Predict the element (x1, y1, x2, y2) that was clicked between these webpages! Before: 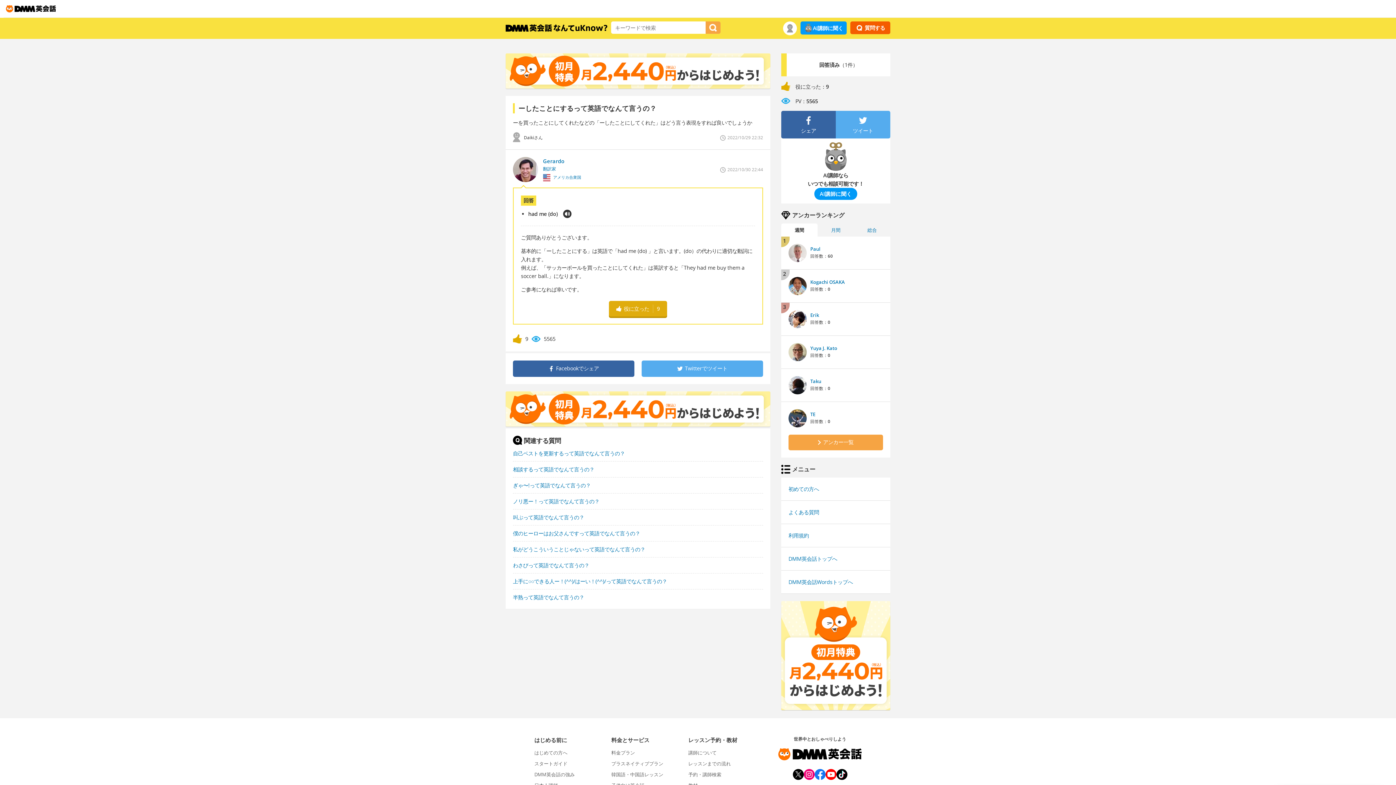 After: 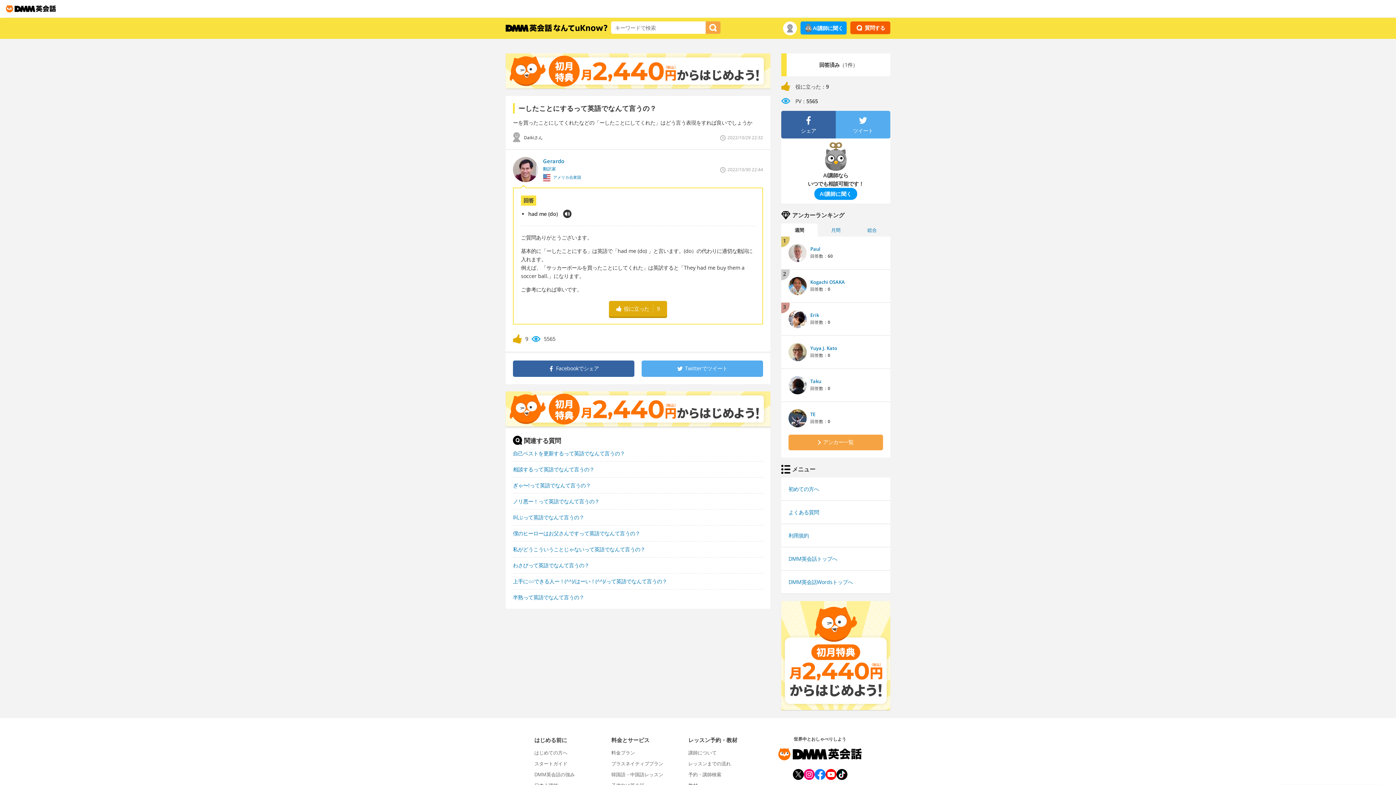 Action: bbox: (814, 769, 825, 780)